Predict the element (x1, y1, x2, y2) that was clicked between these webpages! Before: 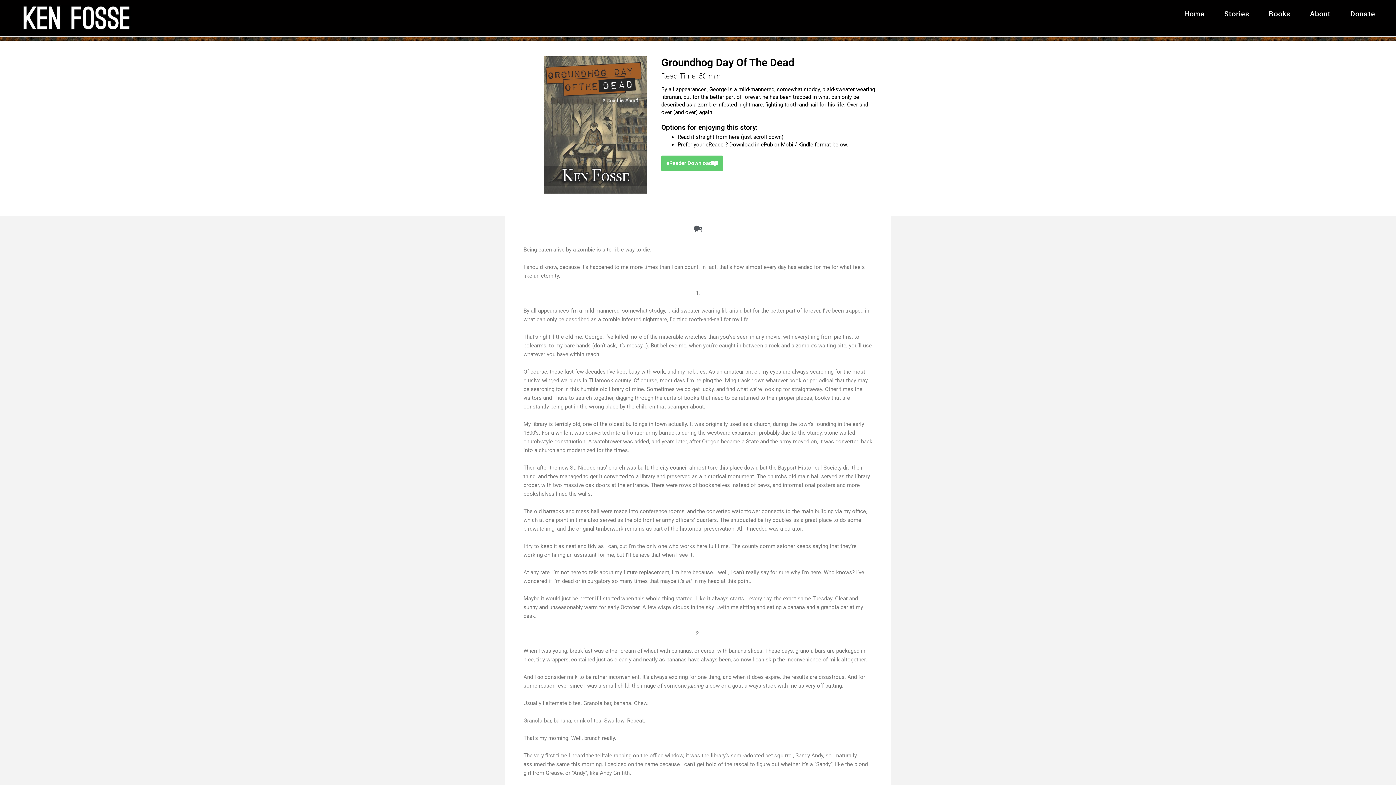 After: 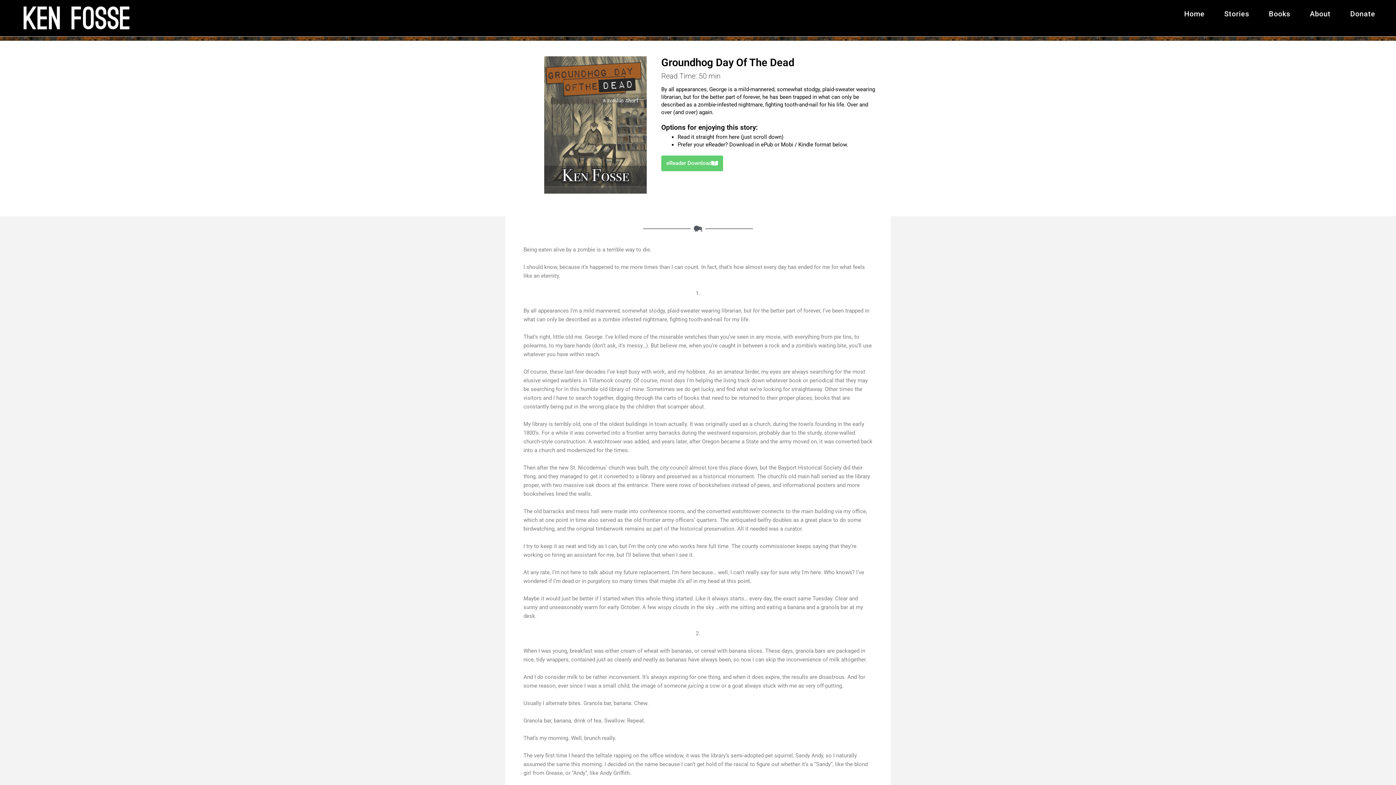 Action: bbox: (544, 56, 646, 193)